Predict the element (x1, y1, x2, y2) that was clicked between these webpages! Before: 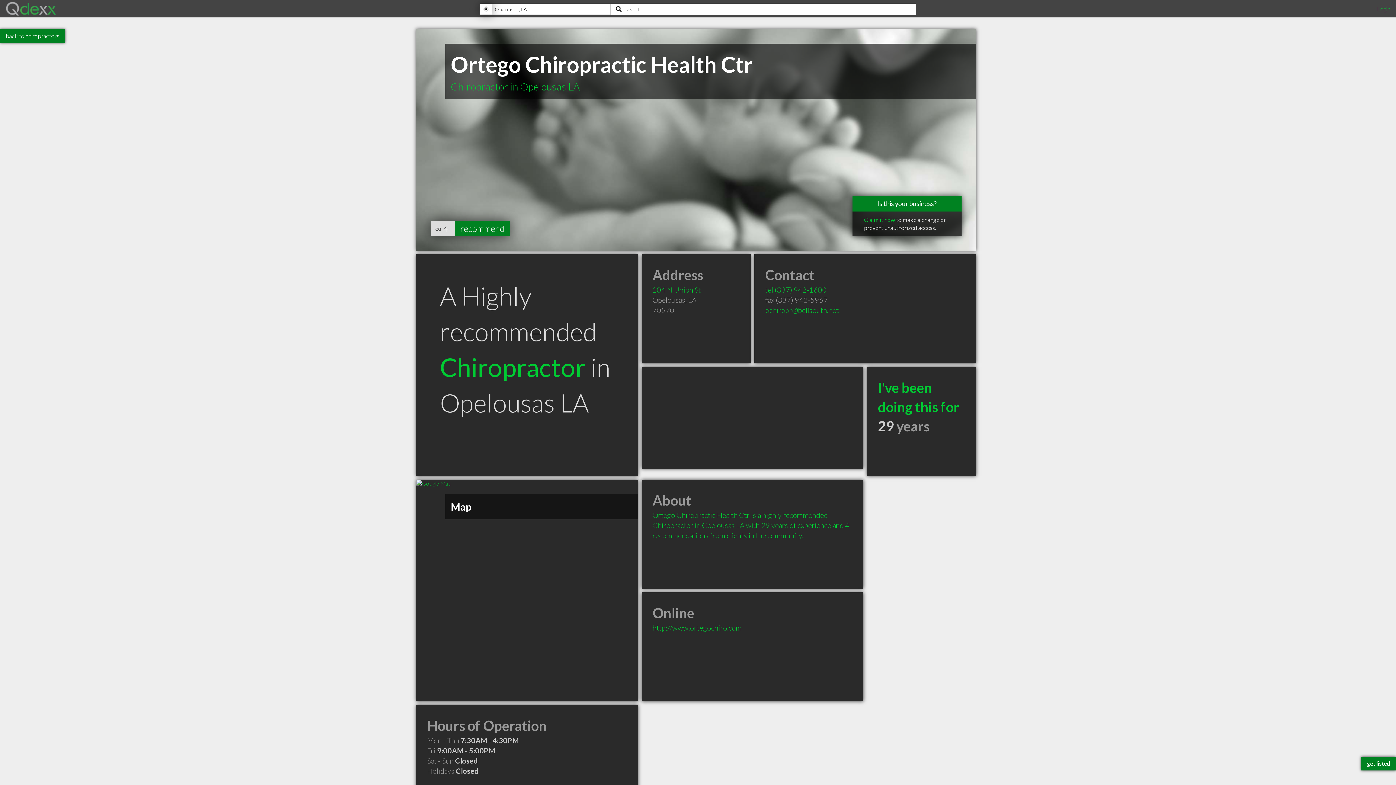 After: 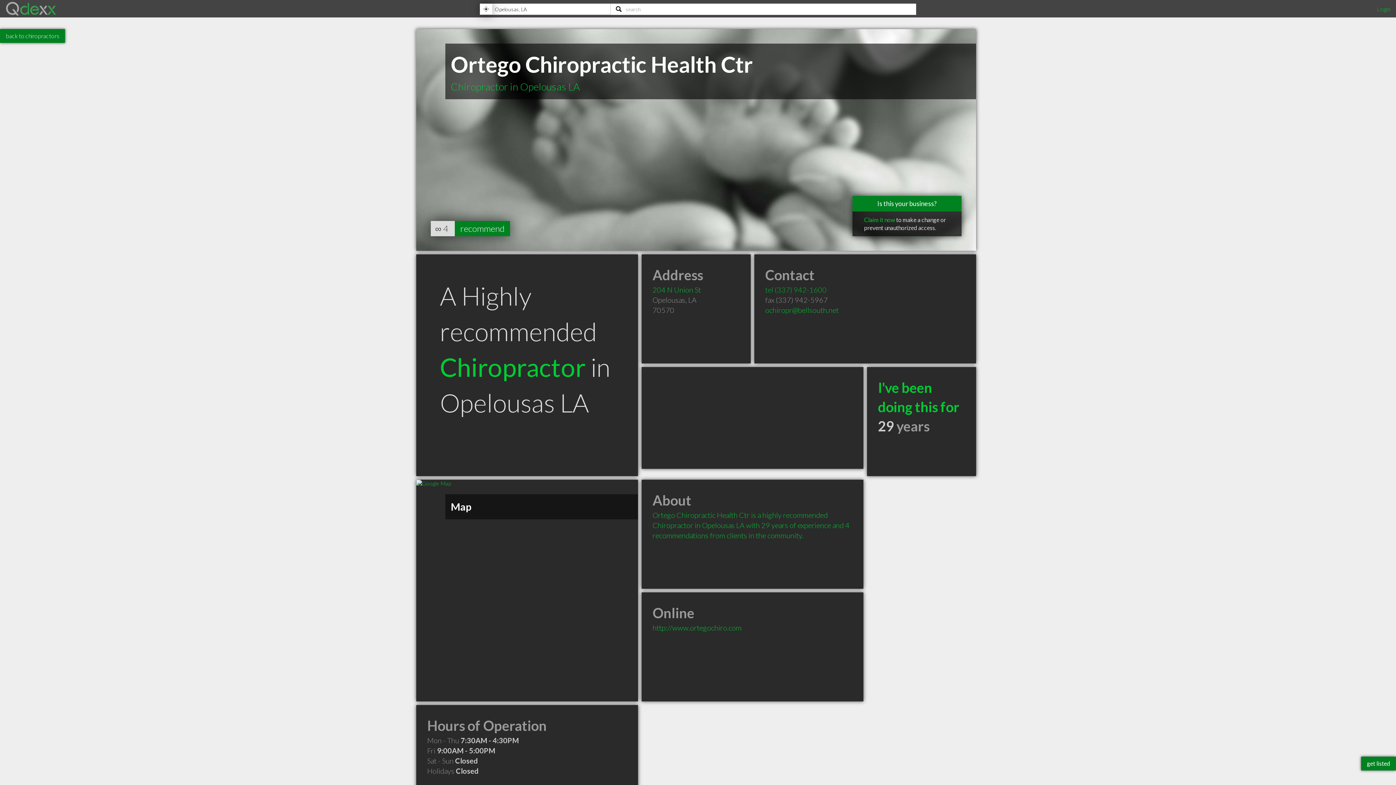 Action: bbox: (765, 285, 826, 294) label: tel (337) 942-1600